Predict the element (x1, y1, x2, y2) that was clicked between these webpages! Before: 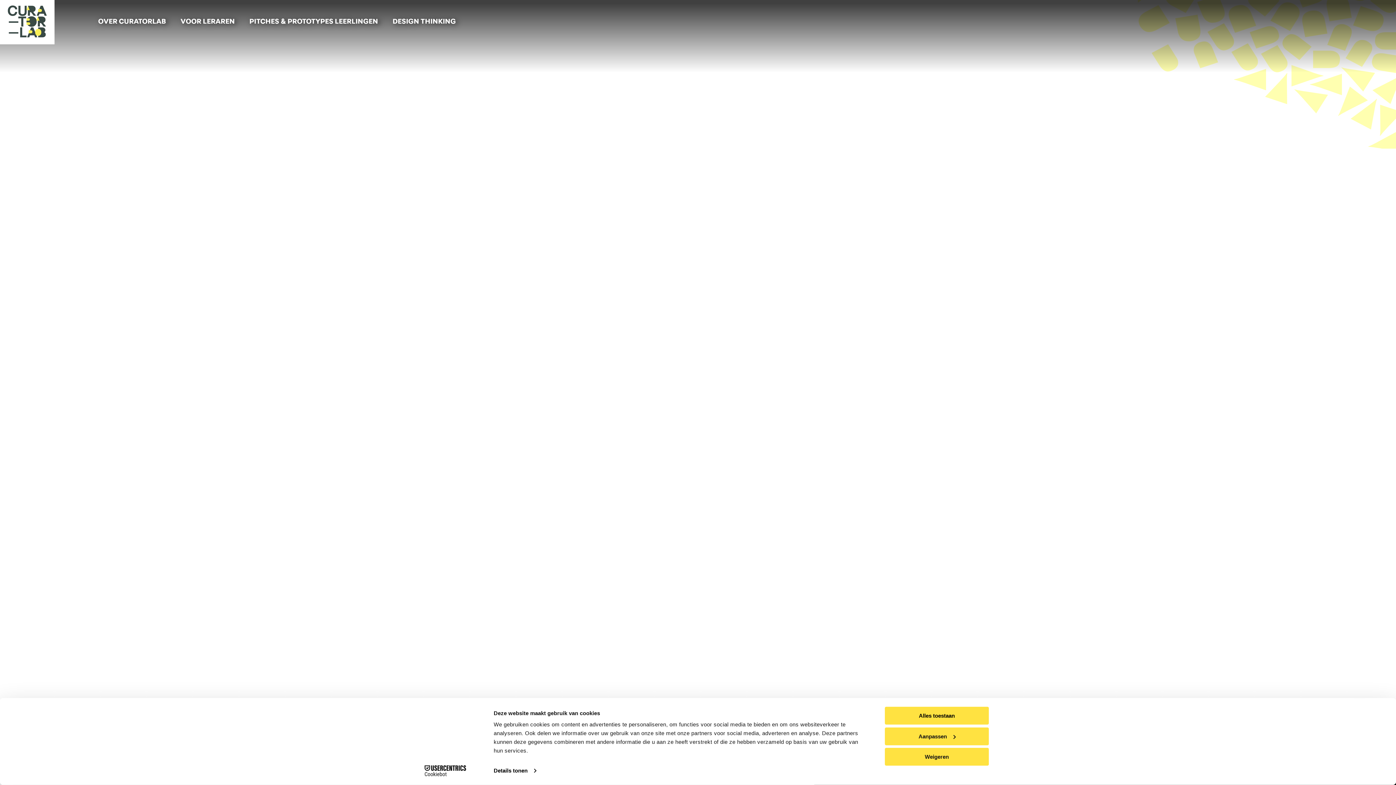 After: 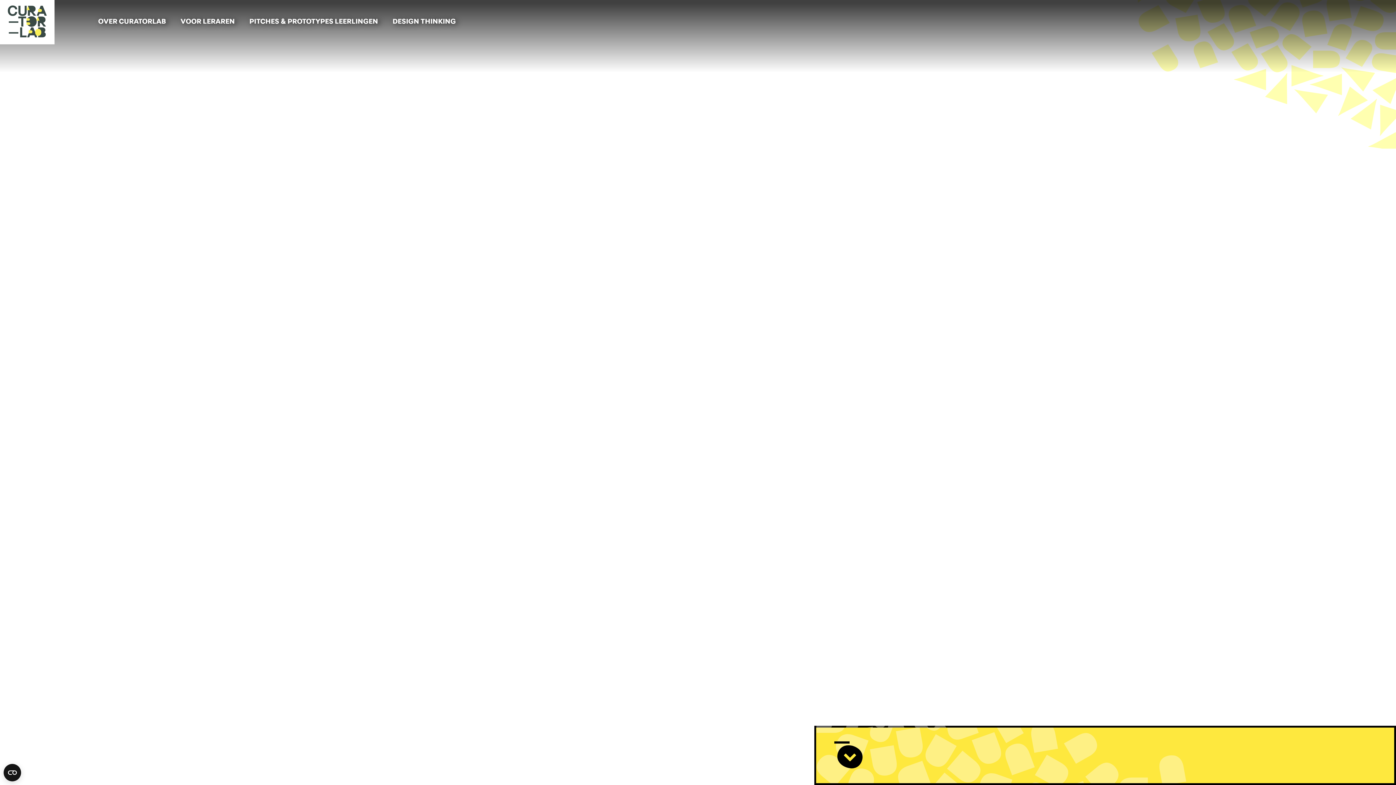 Action: label: Weigeren bbox: (885, 748, 989, 766)